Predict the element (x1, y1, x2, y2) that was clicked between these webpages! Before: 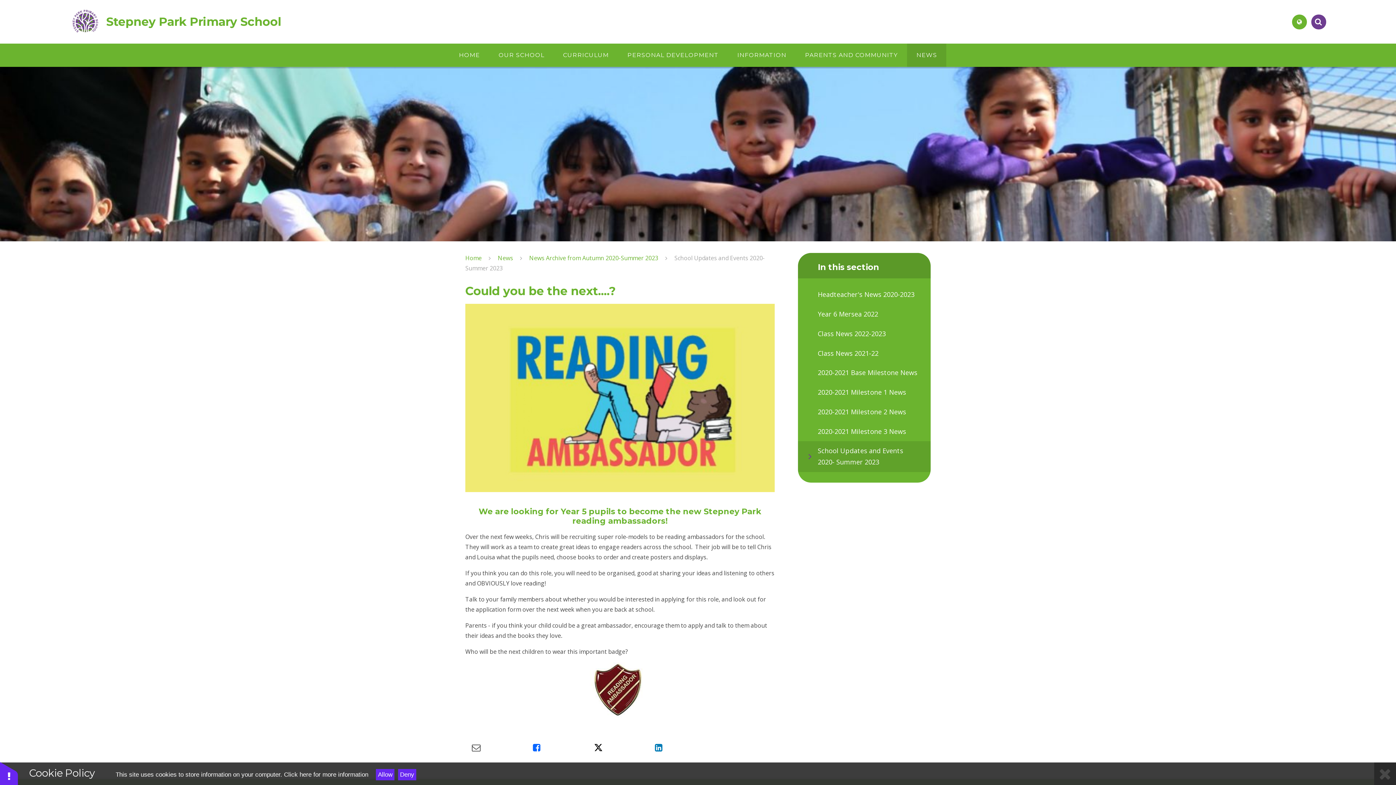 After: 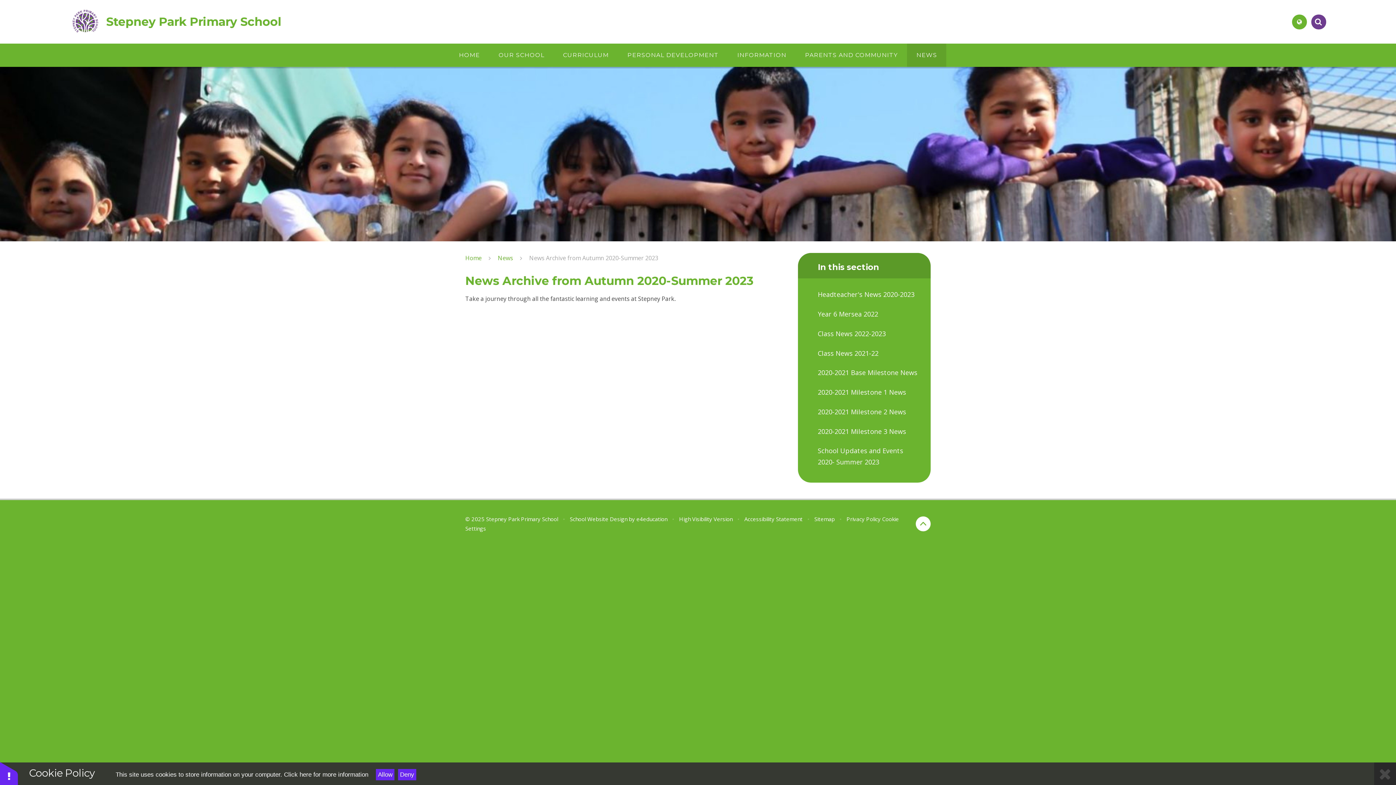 Action: bbox: (529, 254, 658, 262) label: News Archive from Autumn 2020-Summer 2023